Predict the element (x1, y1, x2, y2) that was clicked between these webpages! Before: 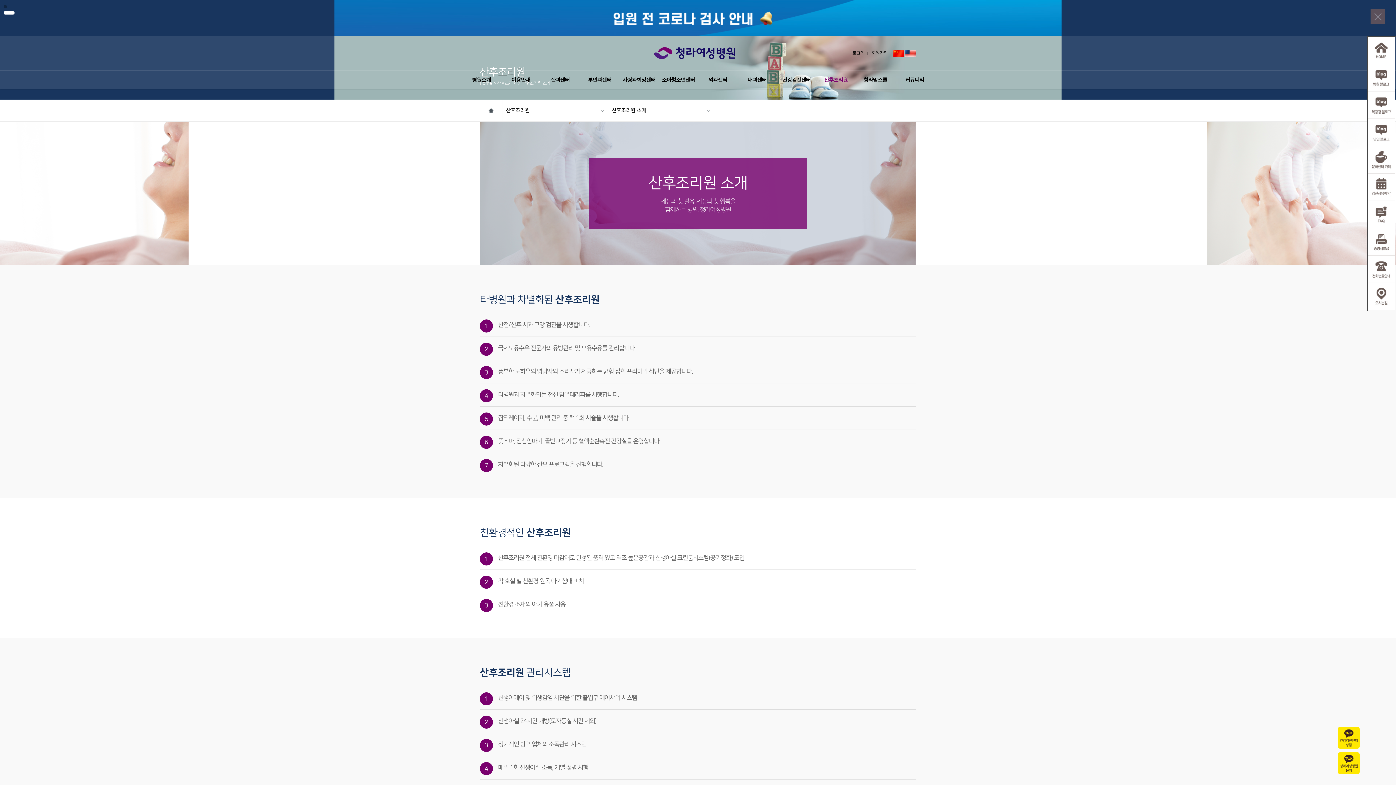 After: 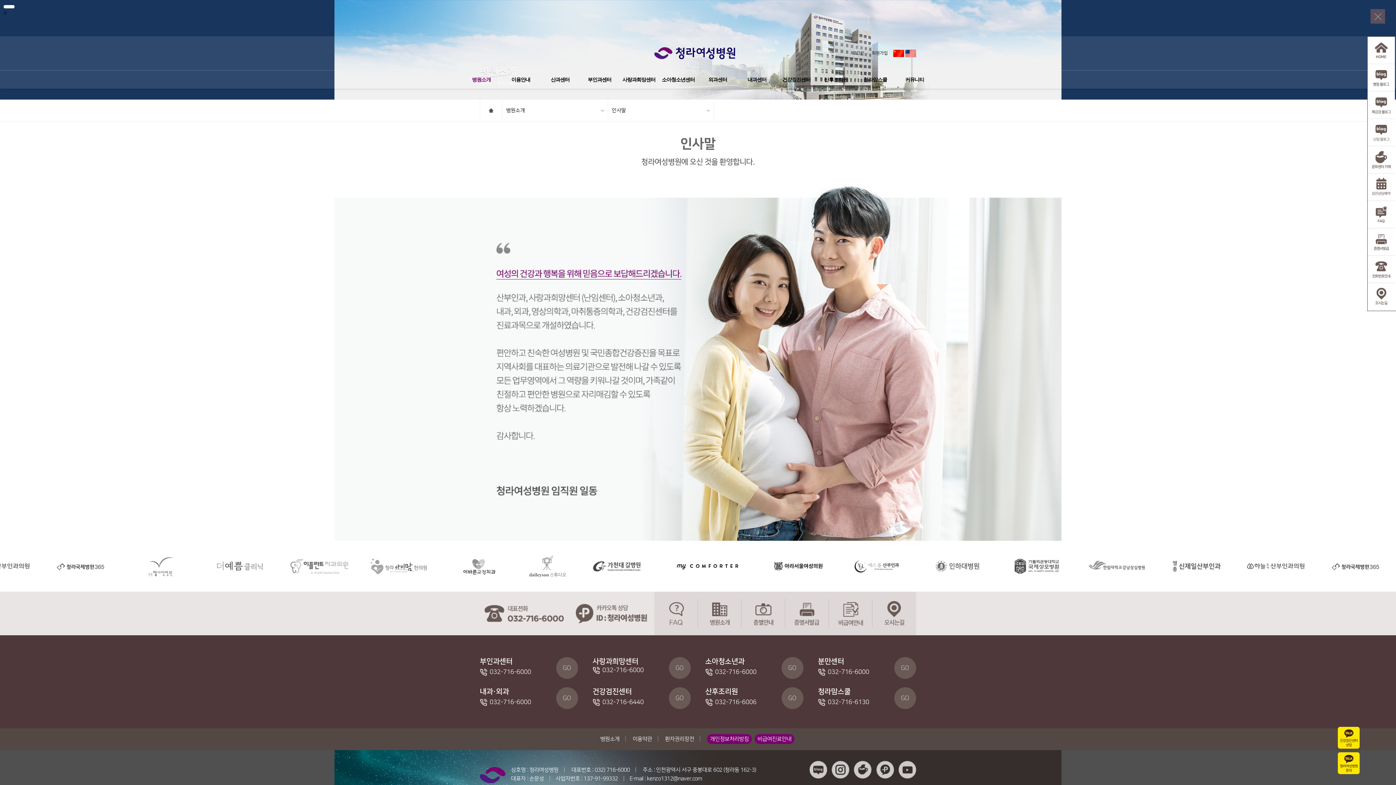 Action: bbox: (461, 70, 501, 88) label: 병원소개